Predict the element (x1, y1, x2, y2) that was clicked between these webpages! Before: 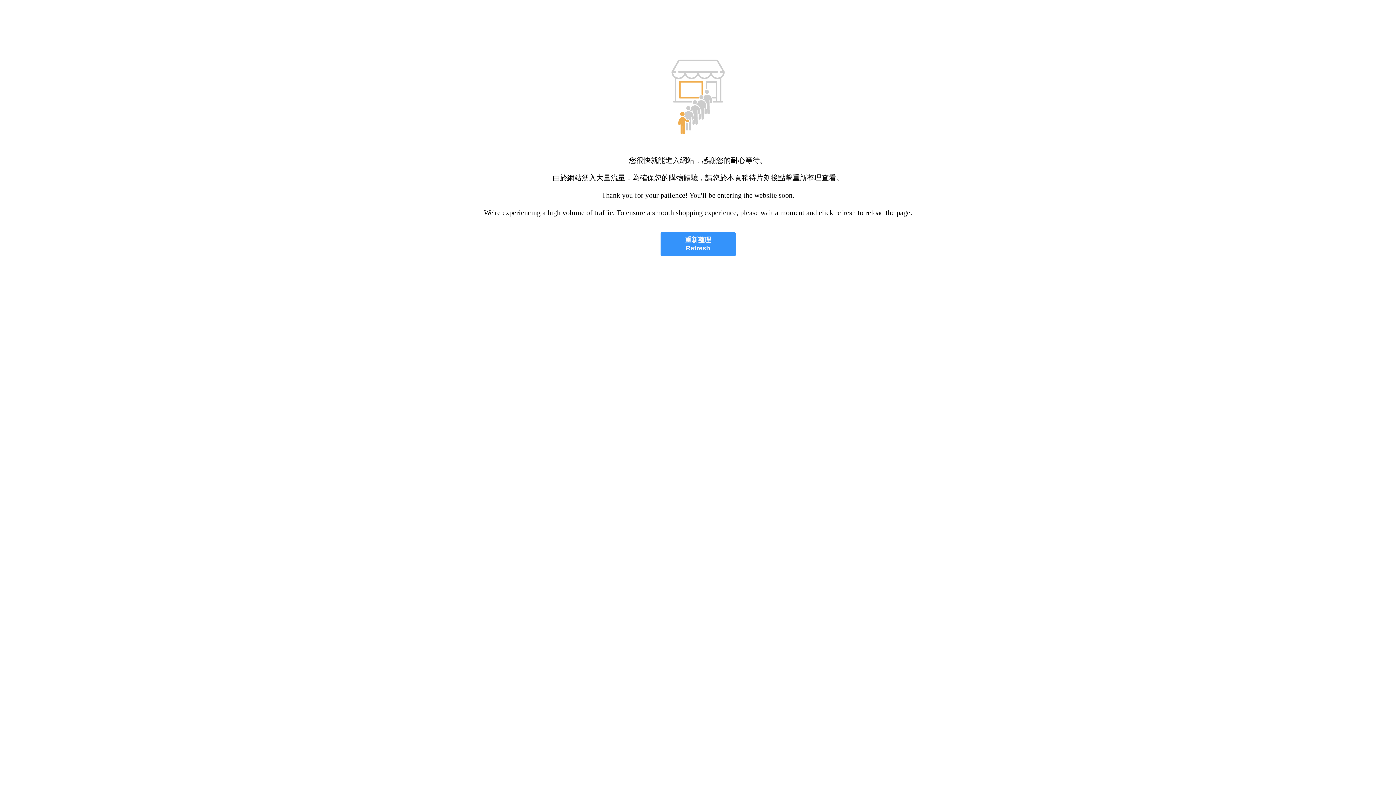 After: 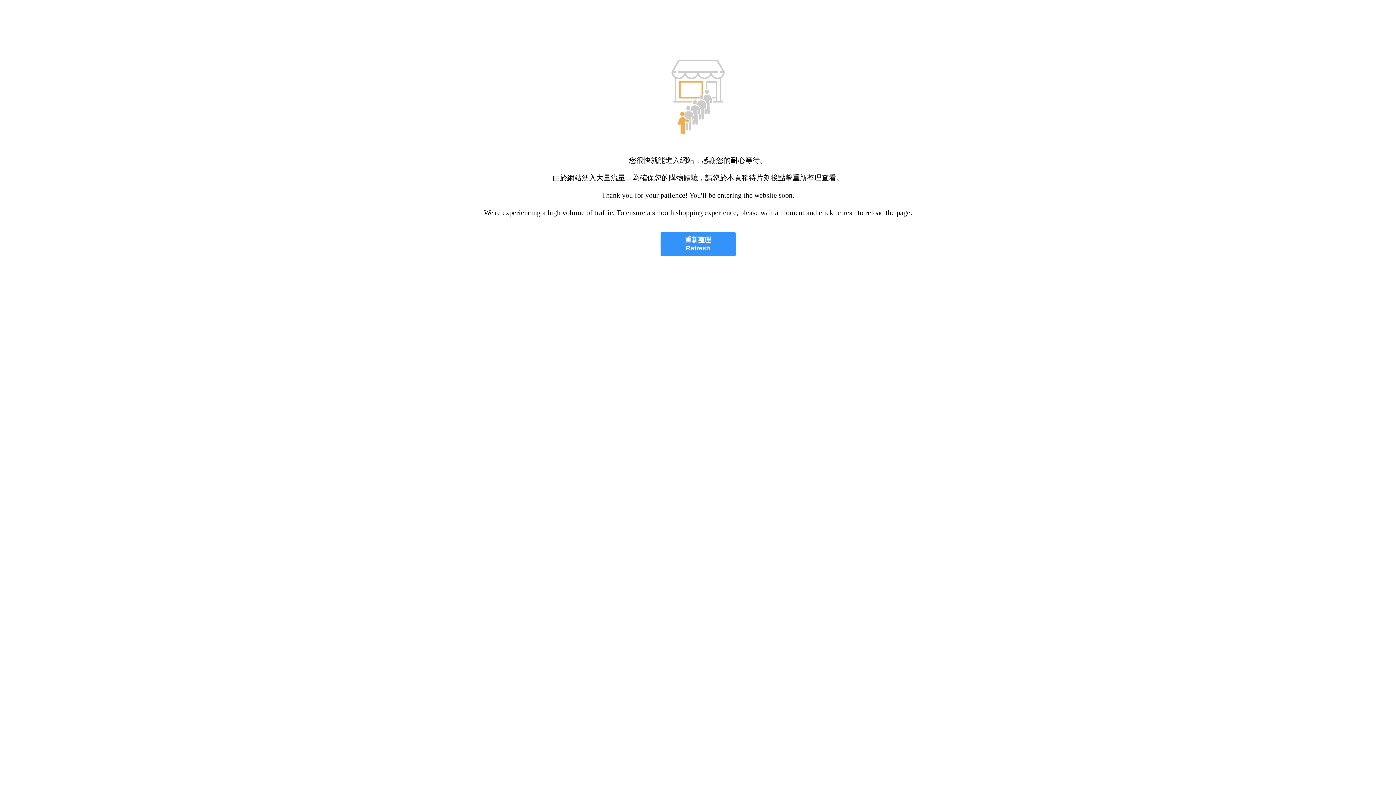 Action: label: 重新整理
Refresh bbox: (660, 232, 735, 256)